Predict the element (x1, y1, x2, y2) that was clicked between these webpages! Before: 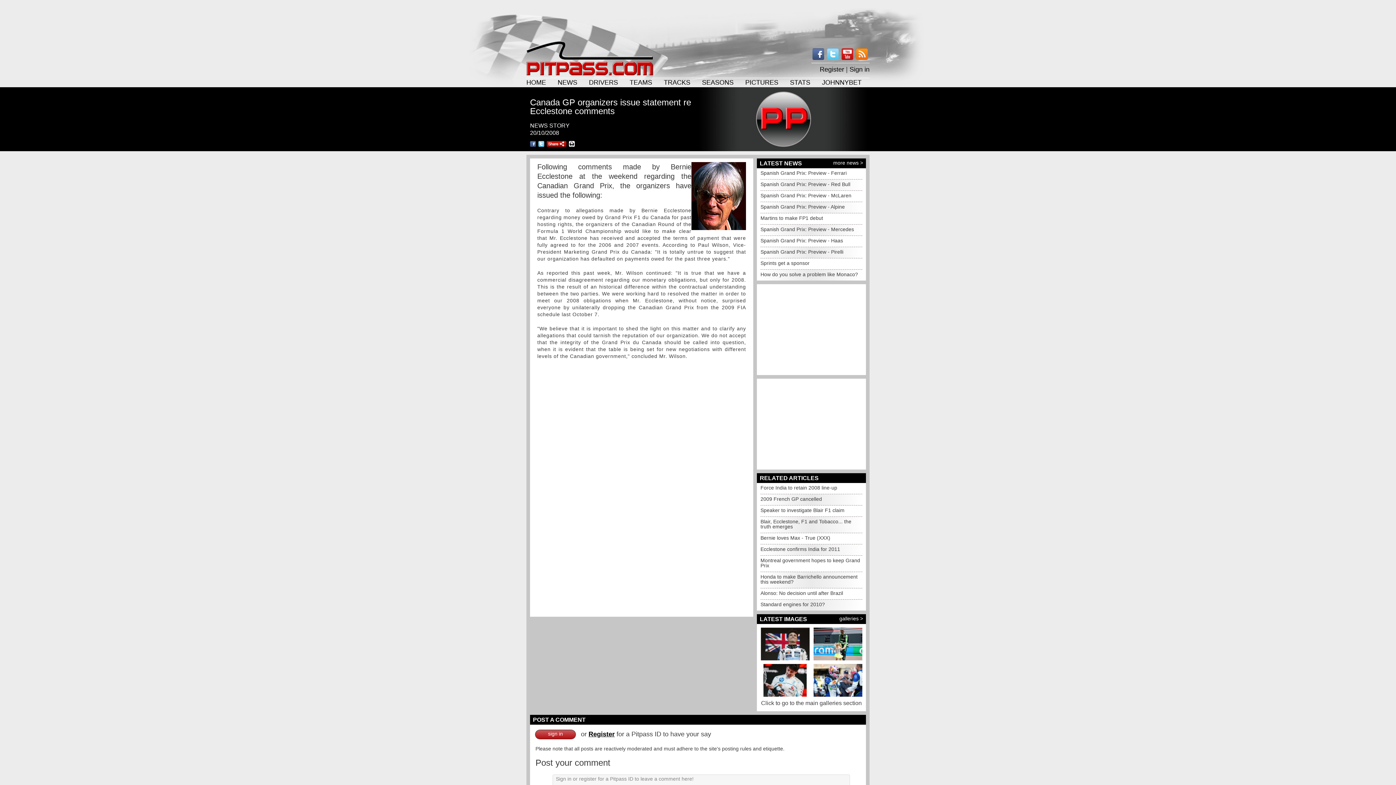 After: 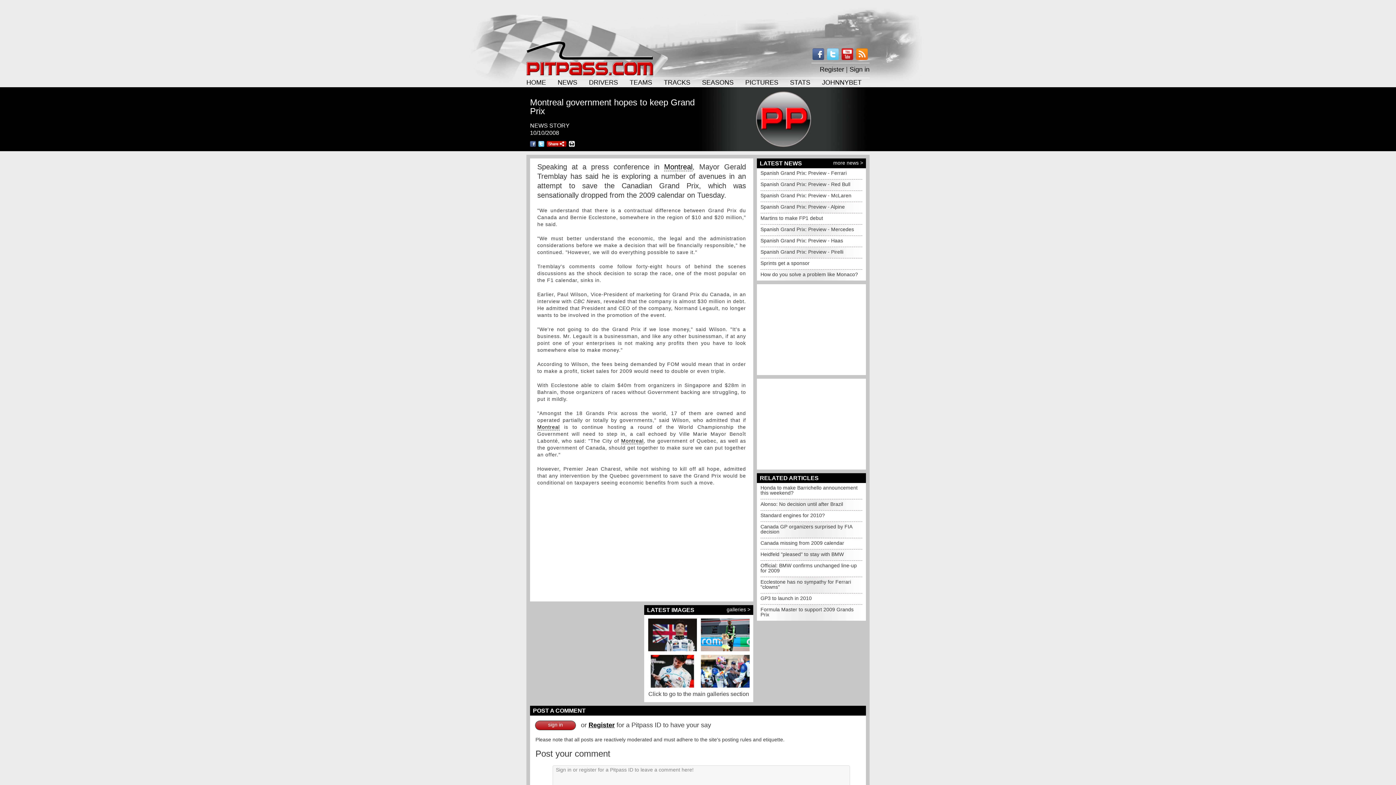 Action: label: Montreal government hopes to keep Grand Prix bbox: (760, 557, 860, 568)